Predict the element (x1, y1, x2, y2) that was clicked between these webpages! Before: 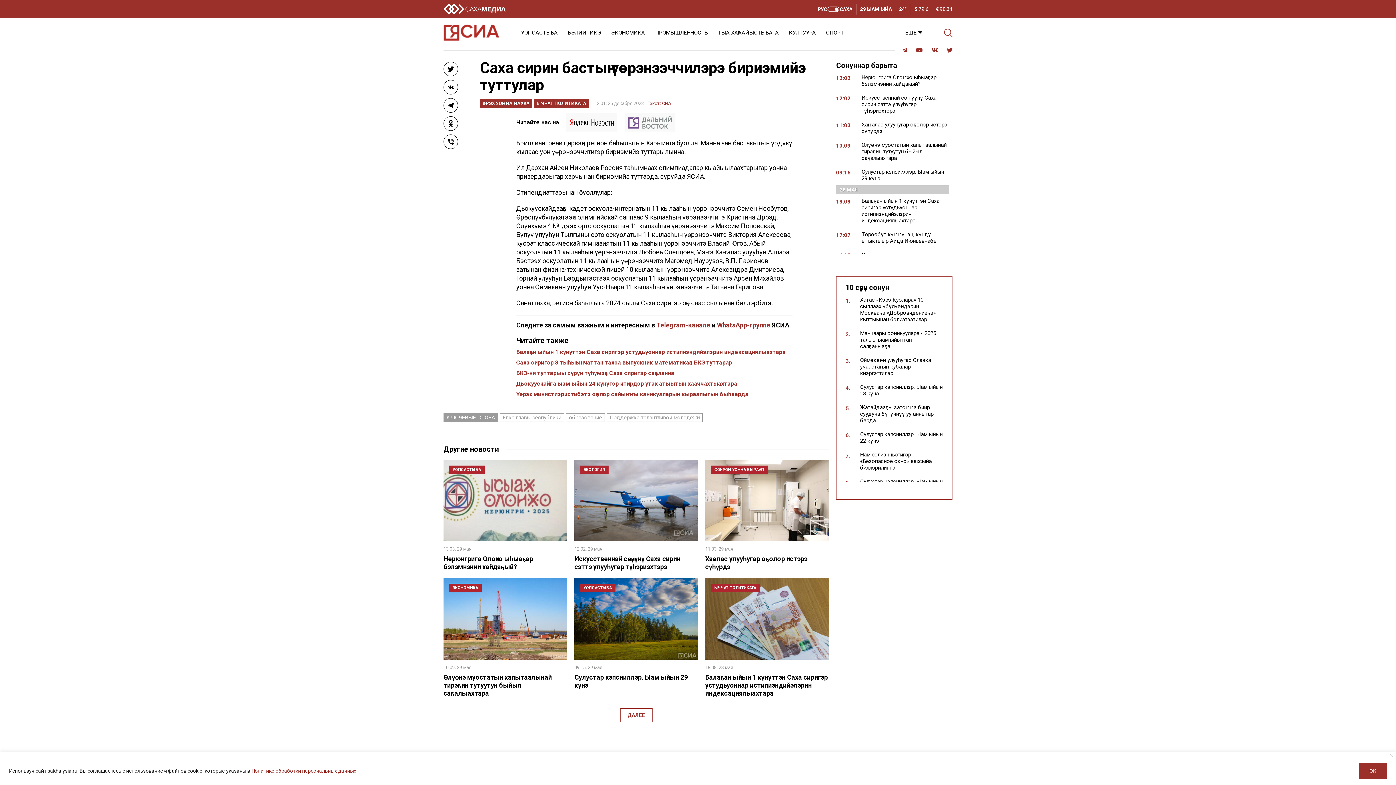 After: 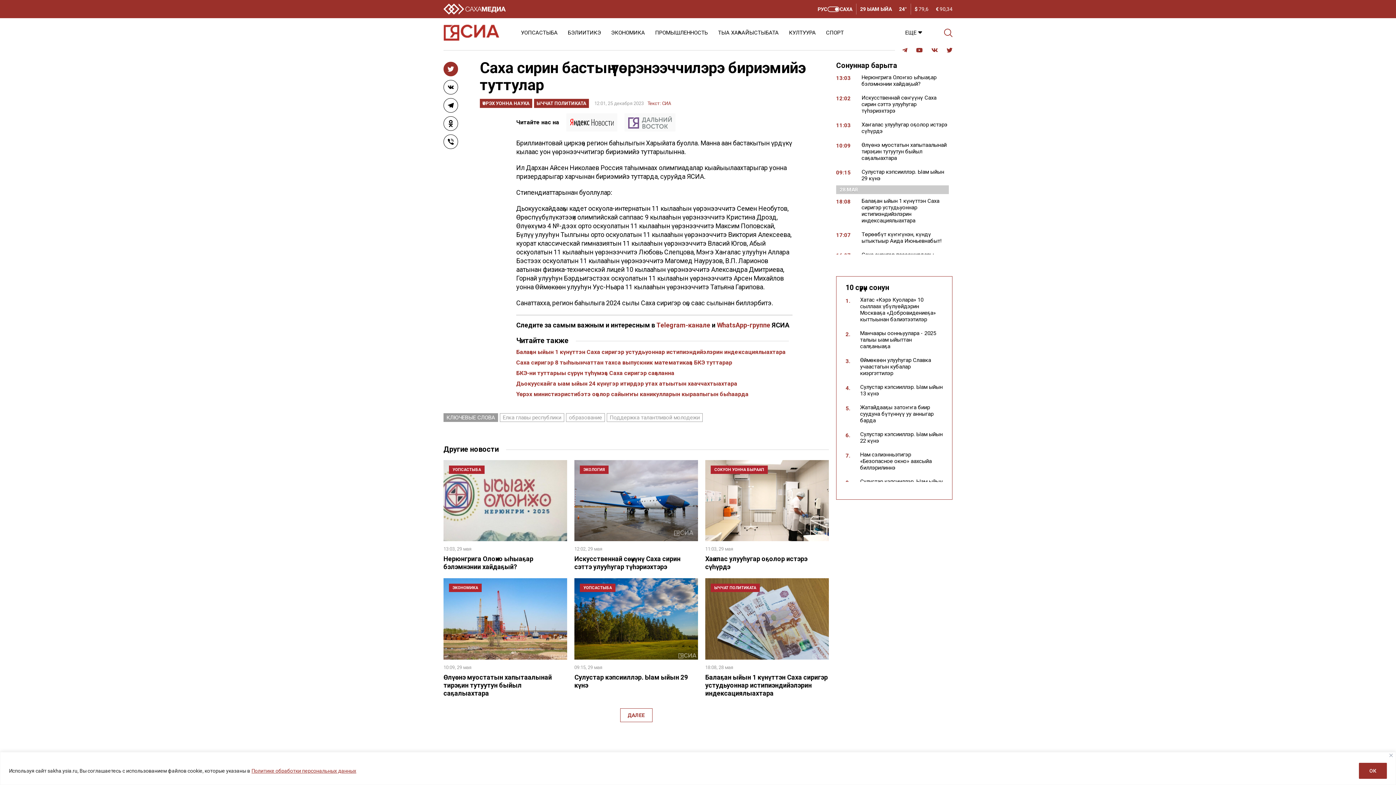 Action: bbox: (443, 61, 458, 76) label: Twitter